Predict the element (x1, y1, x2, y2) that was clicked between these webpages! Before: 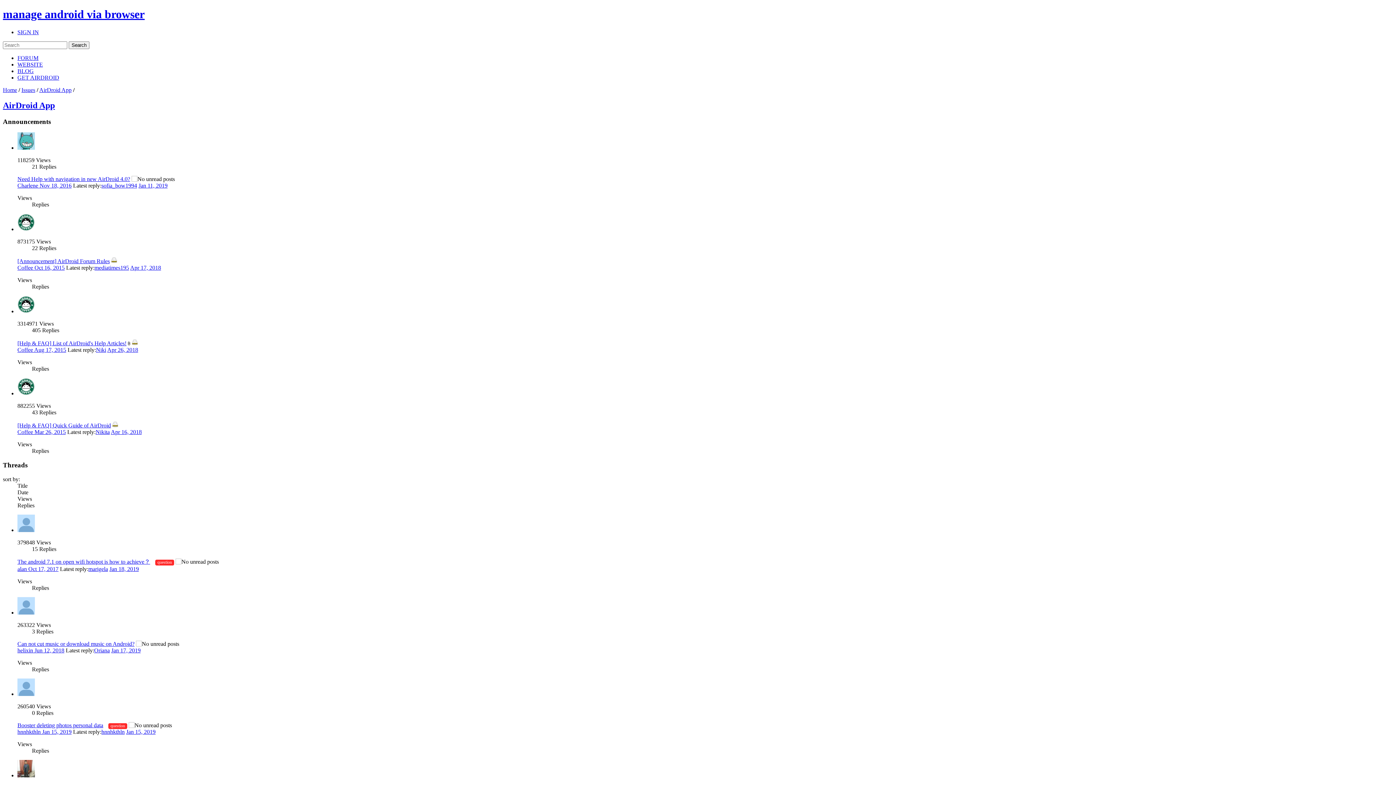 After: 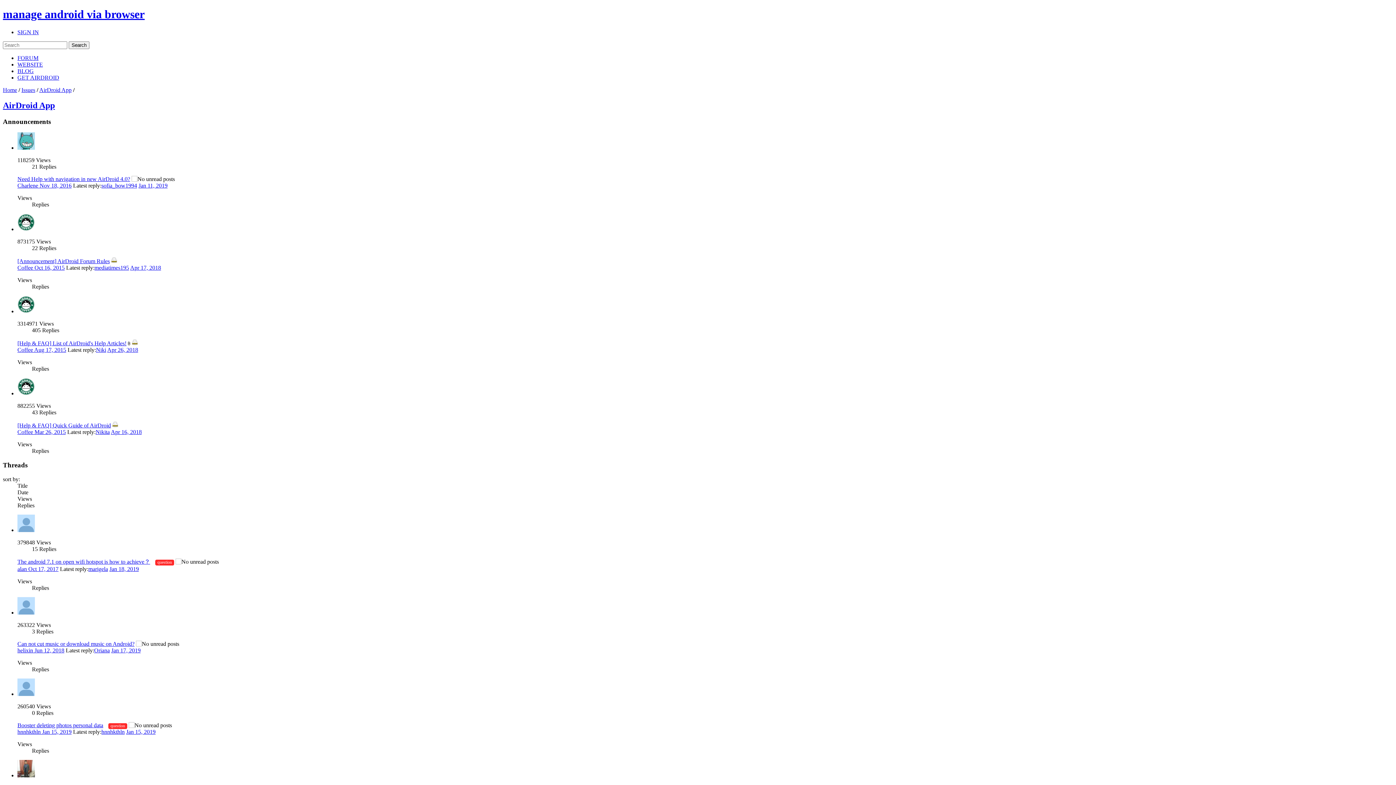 Action: label: AirDroid App bbox: (39, 86, 71, 93)